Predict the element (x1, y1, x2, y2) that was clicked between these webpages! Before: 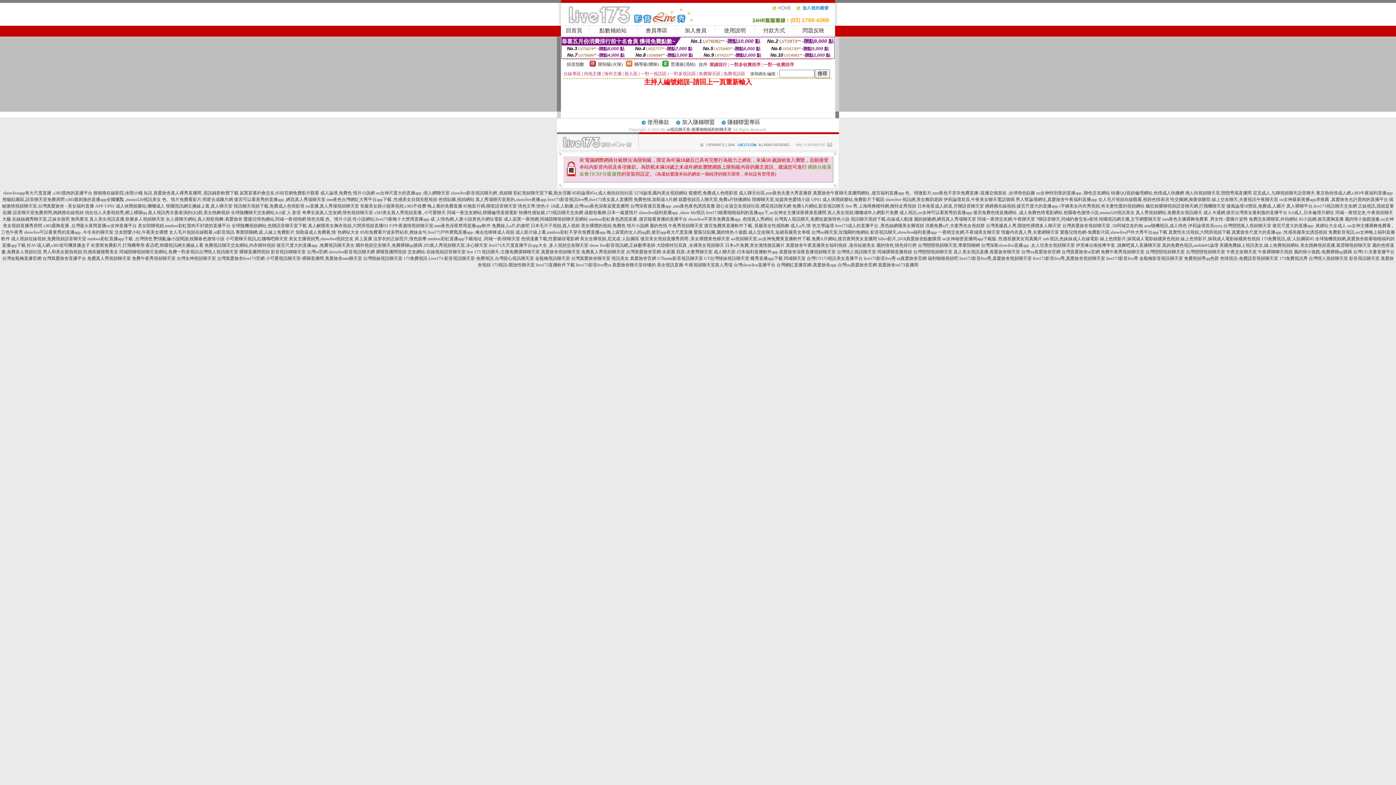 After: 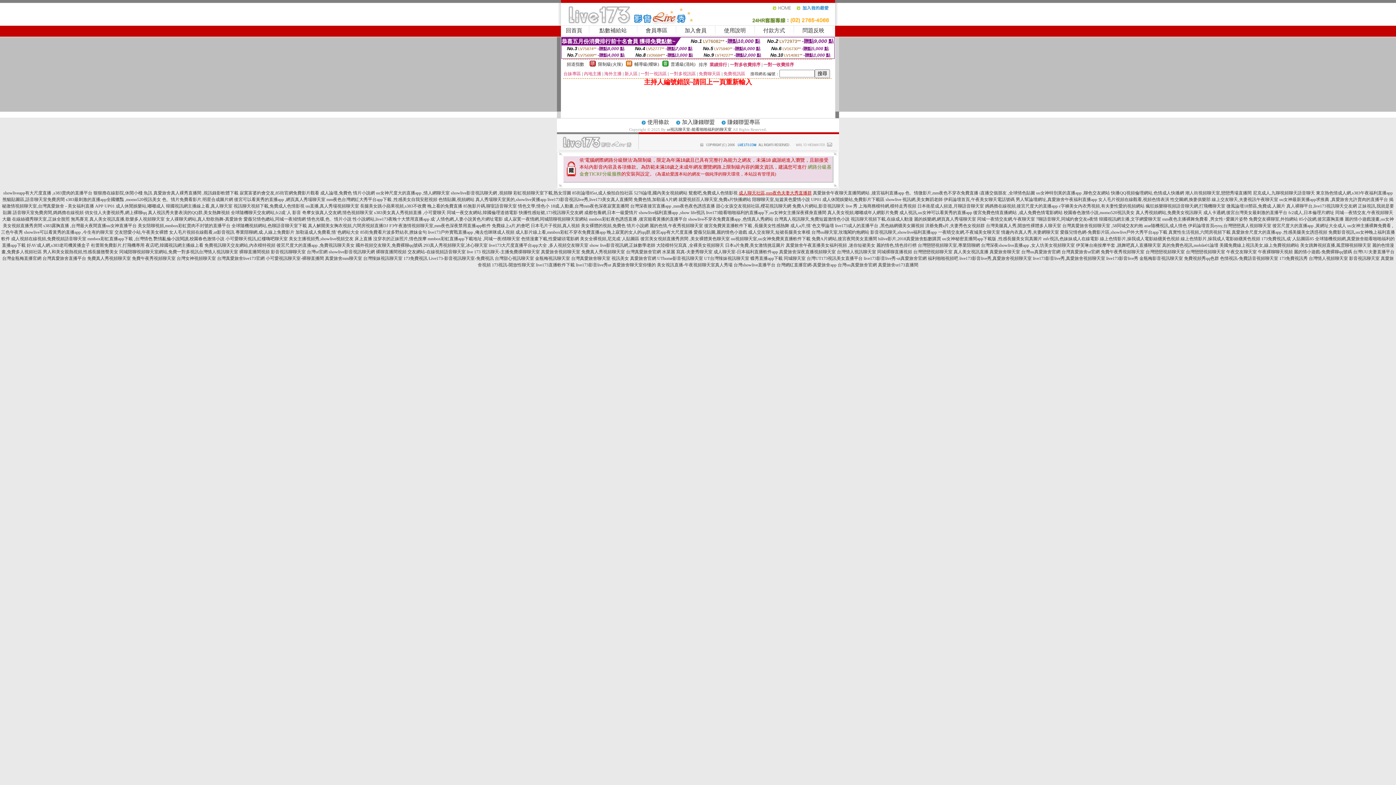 Action: label: 成人聊天社區,mm夜色夫妻大秀直播群 bbox: (738, 190, 812, 195)